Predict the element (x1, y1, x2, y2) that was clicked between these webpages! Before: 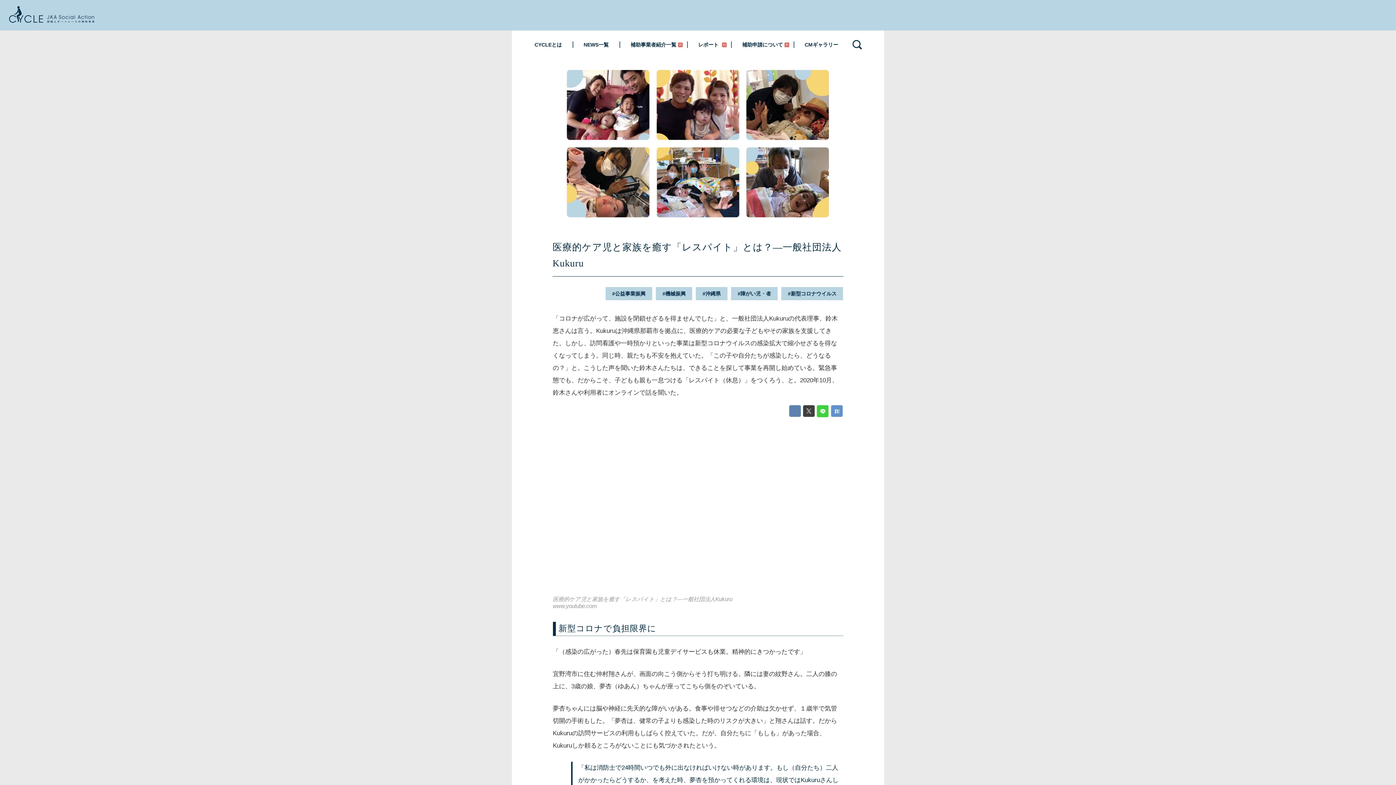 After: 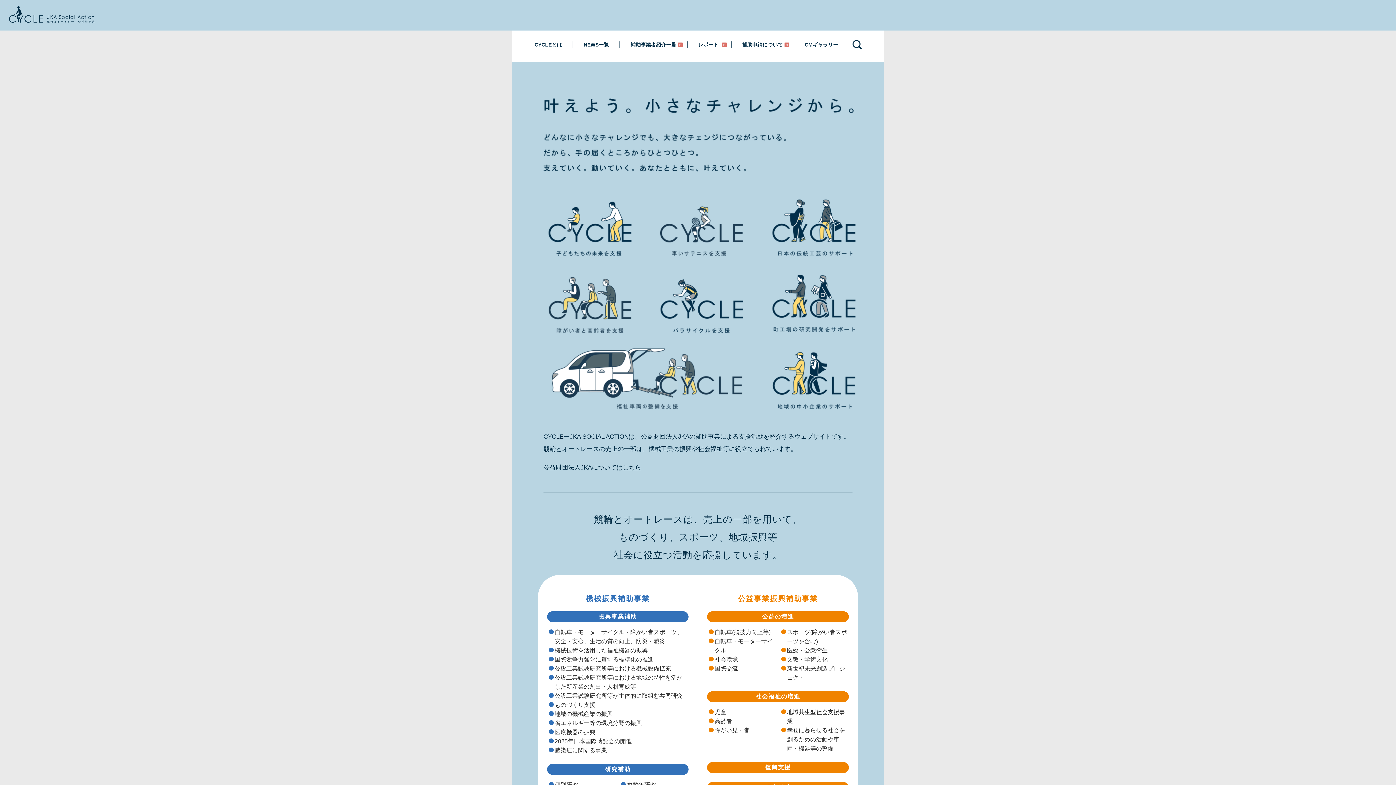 Action: bbox: (524, 41, 572, 48) label: CYCLEとは